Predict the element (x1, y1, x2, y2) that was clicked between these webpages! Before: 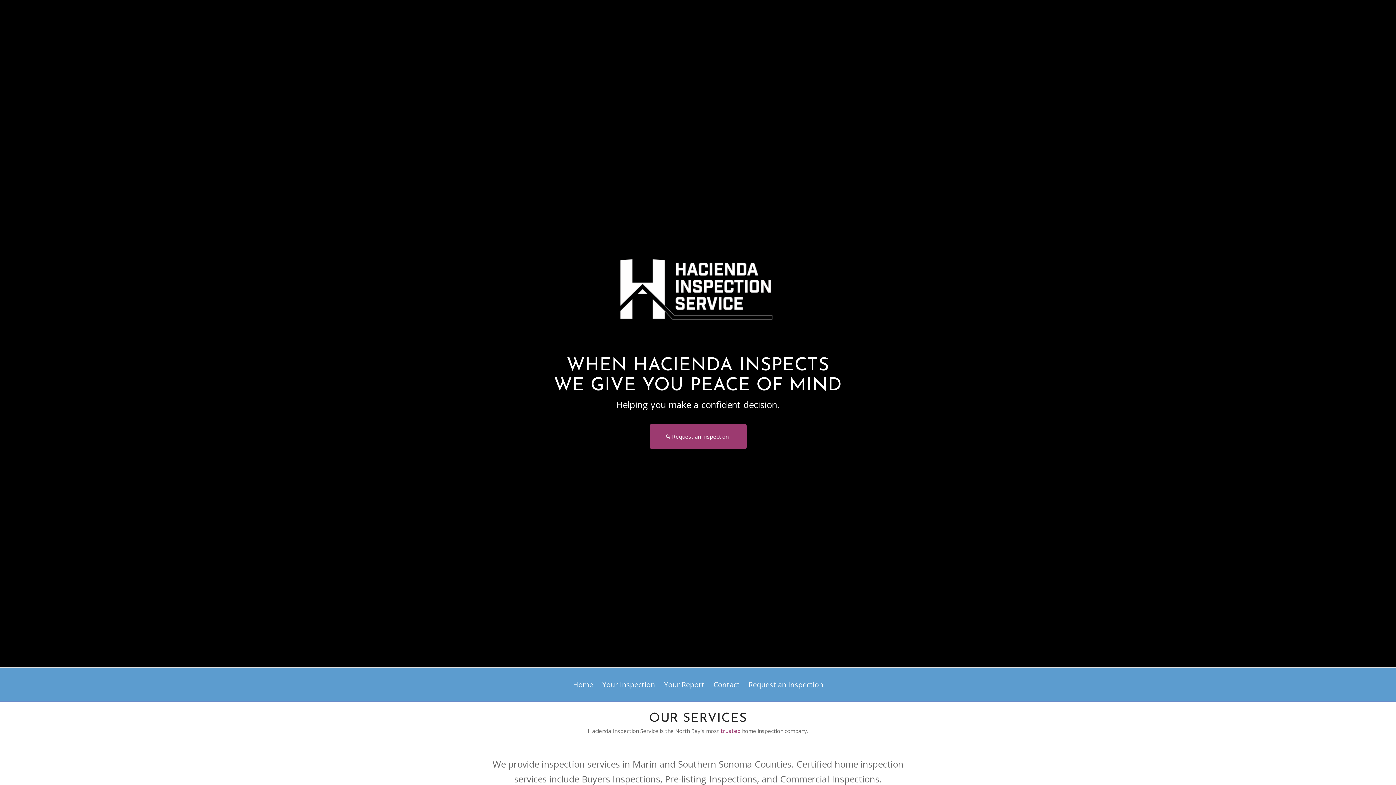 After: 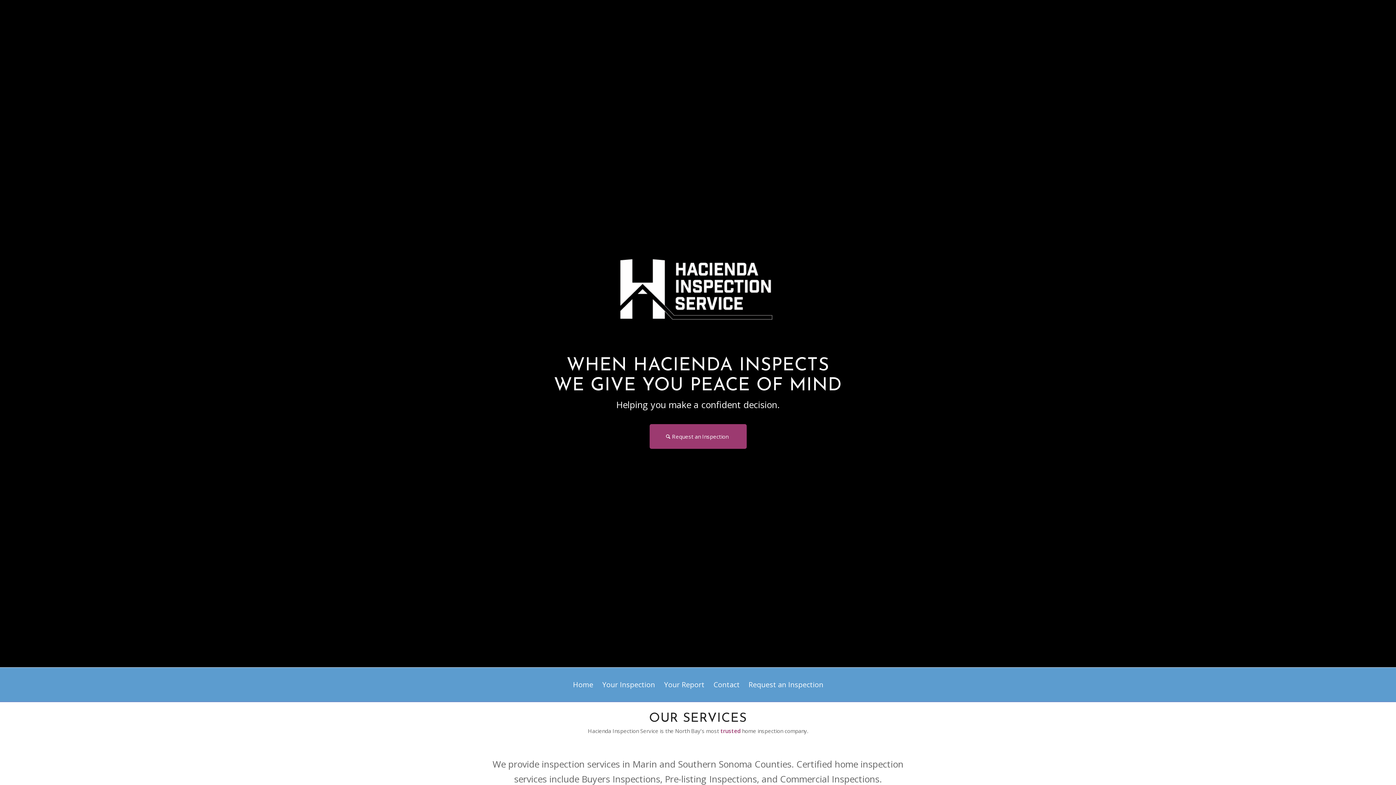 Action: label: Home bbox: (568, 681, 597, 688)